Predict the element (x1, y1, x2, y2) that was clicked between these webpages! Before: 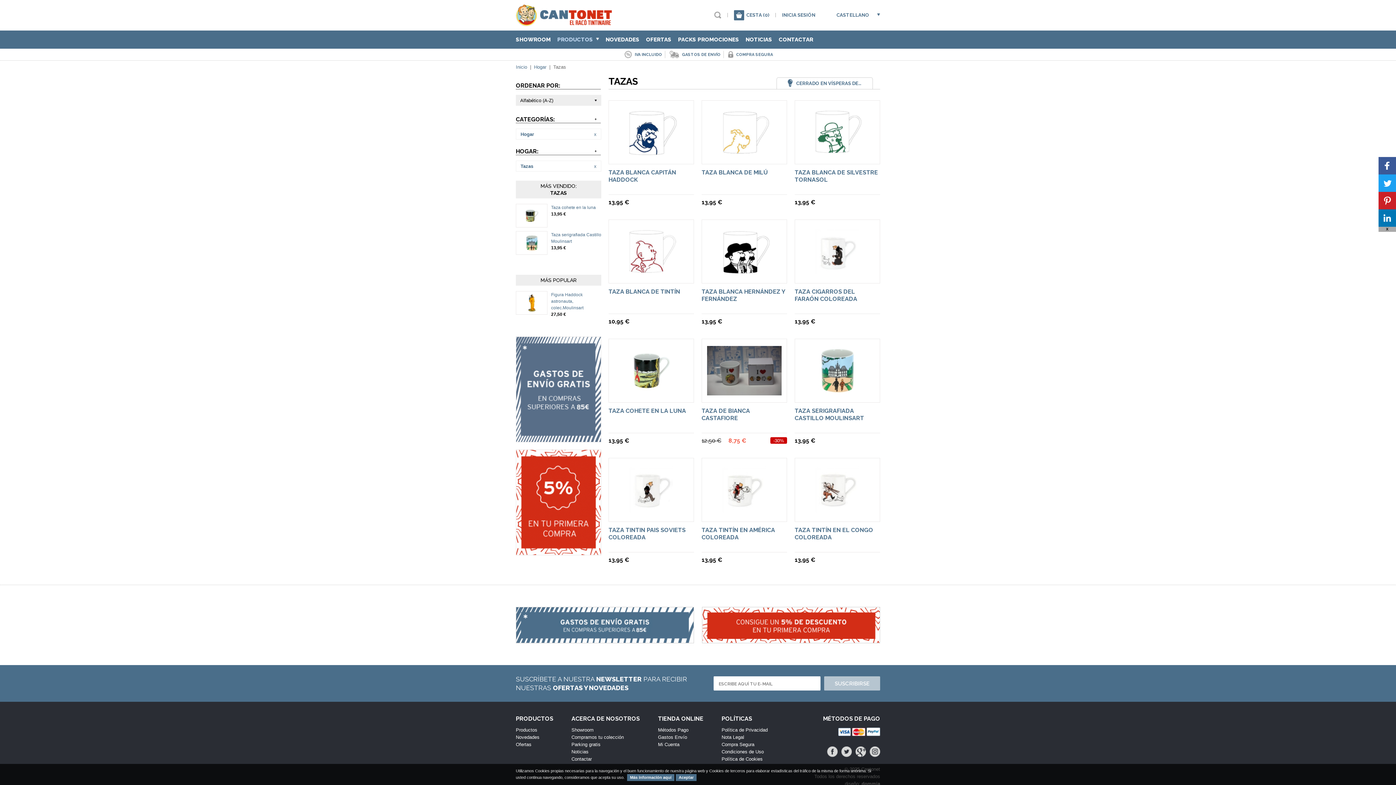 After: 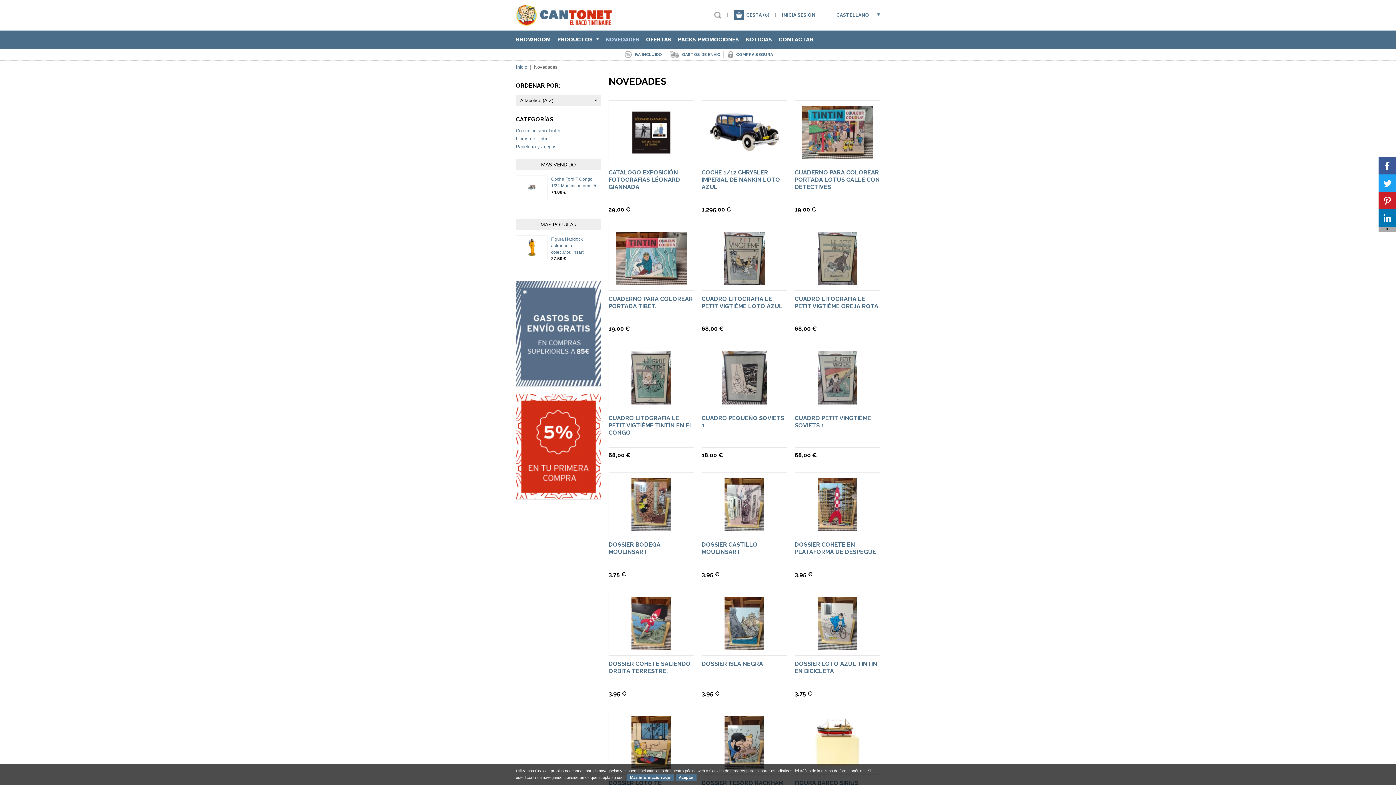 Action: label: Novedades bbox: (516, 734, 539, 740)